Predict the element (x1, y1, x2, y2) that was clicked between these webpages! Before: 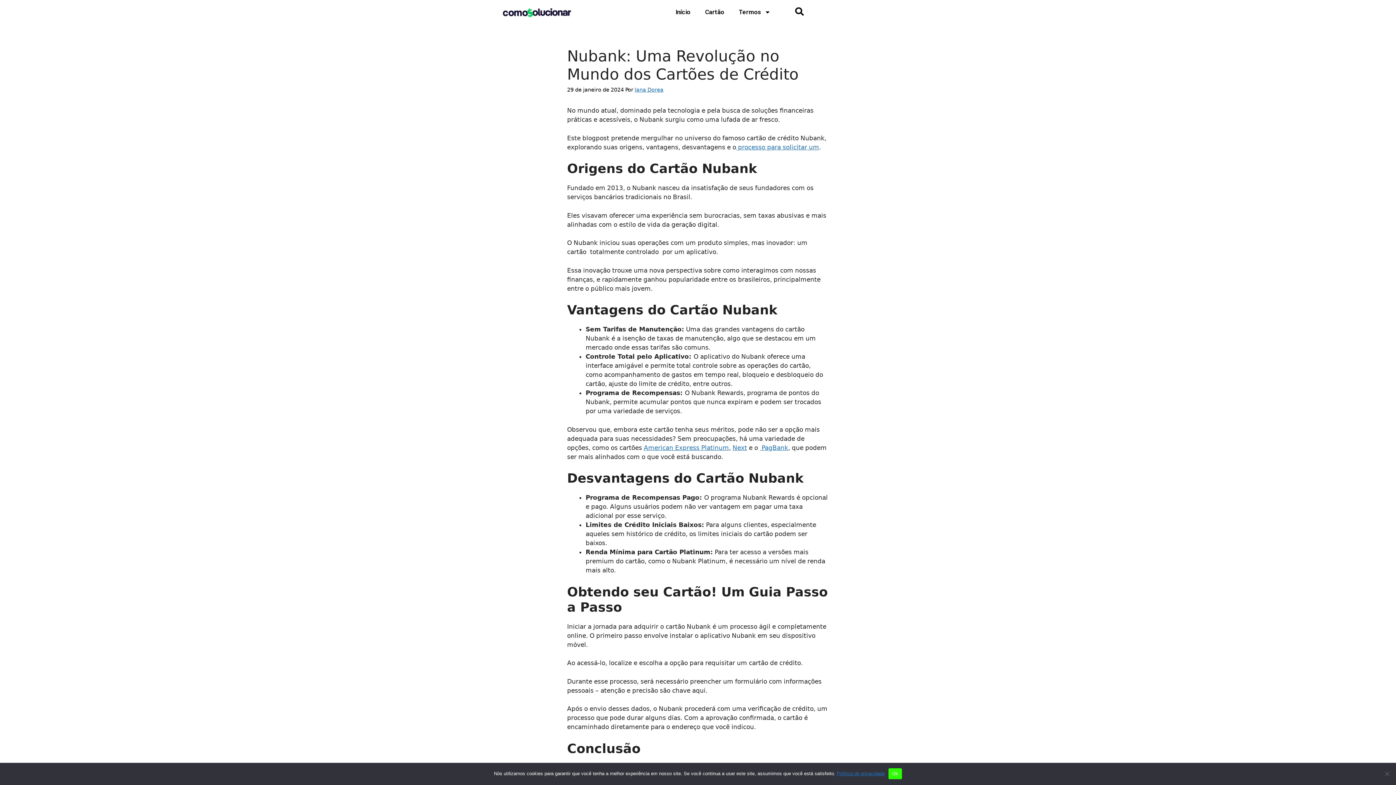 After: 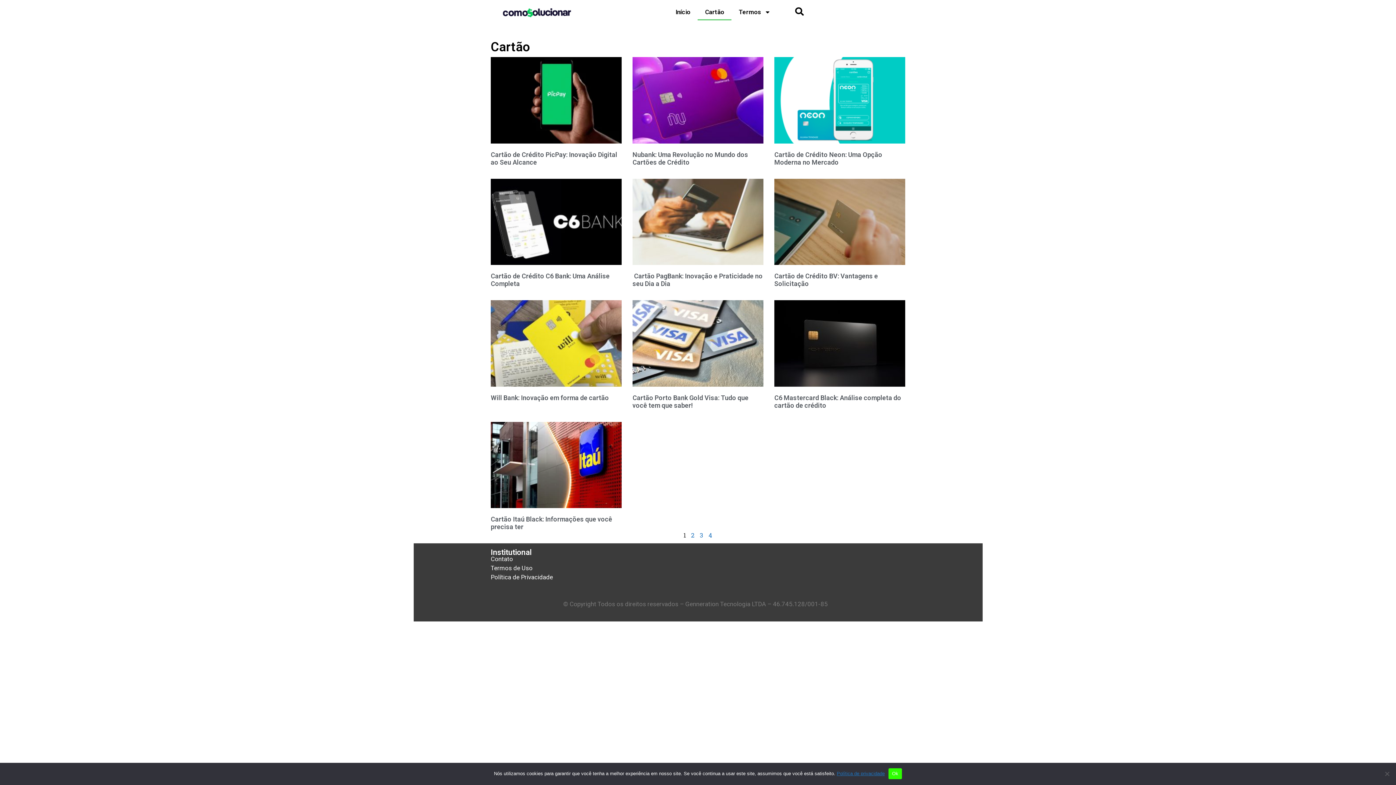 Action: bbox: (697, 3, 731, 20) label: Cartão